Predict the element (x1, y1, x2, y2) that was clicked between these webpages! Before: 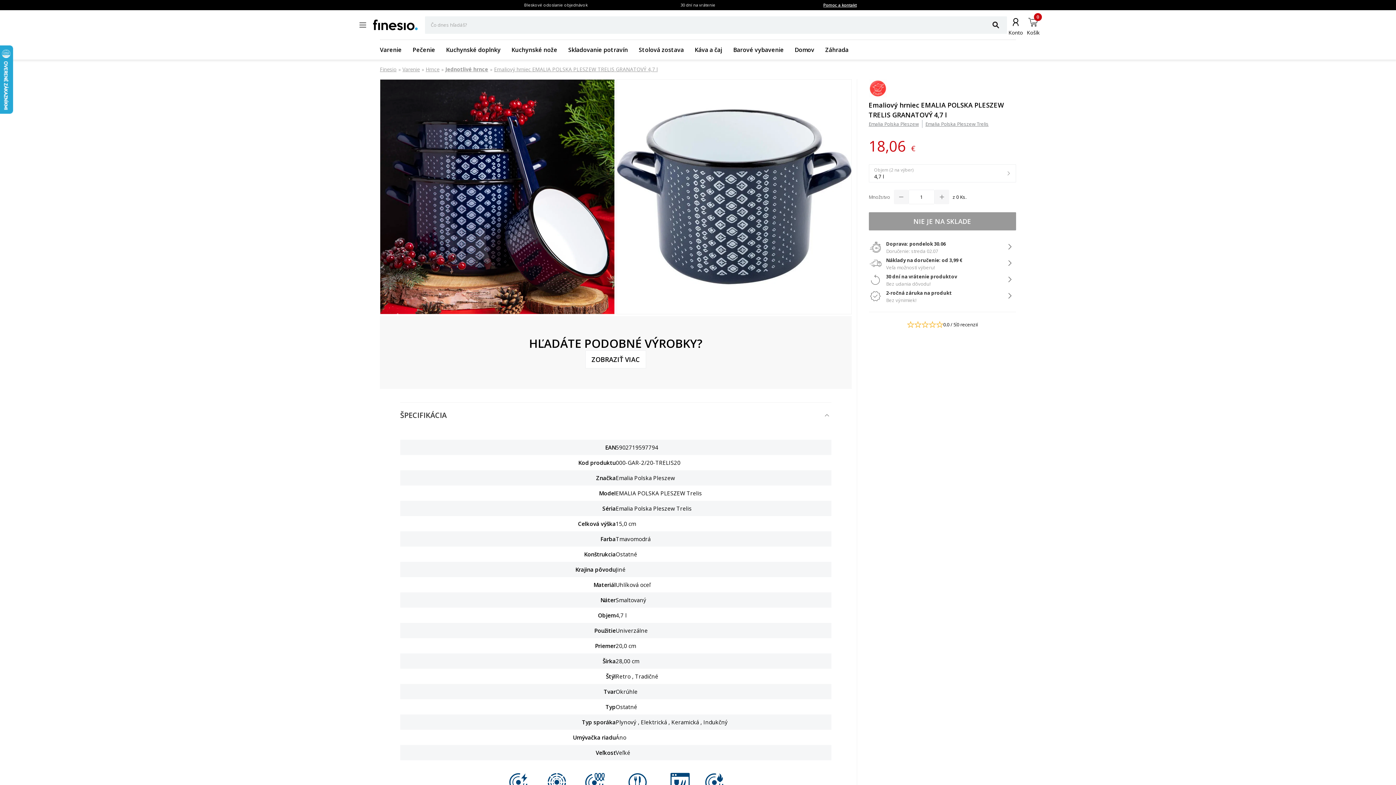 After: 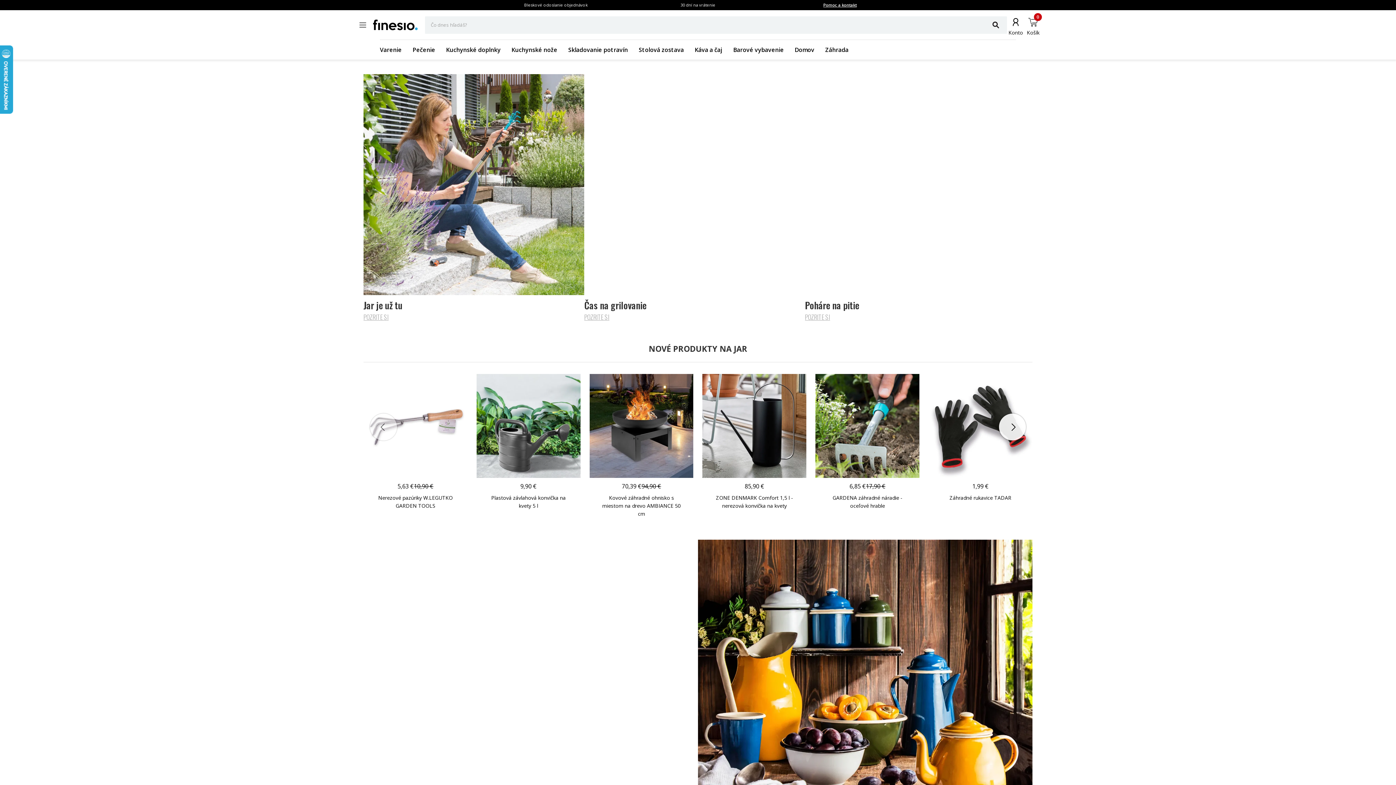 Action: bbox: (380, 65, 396, 73) label: Finesio